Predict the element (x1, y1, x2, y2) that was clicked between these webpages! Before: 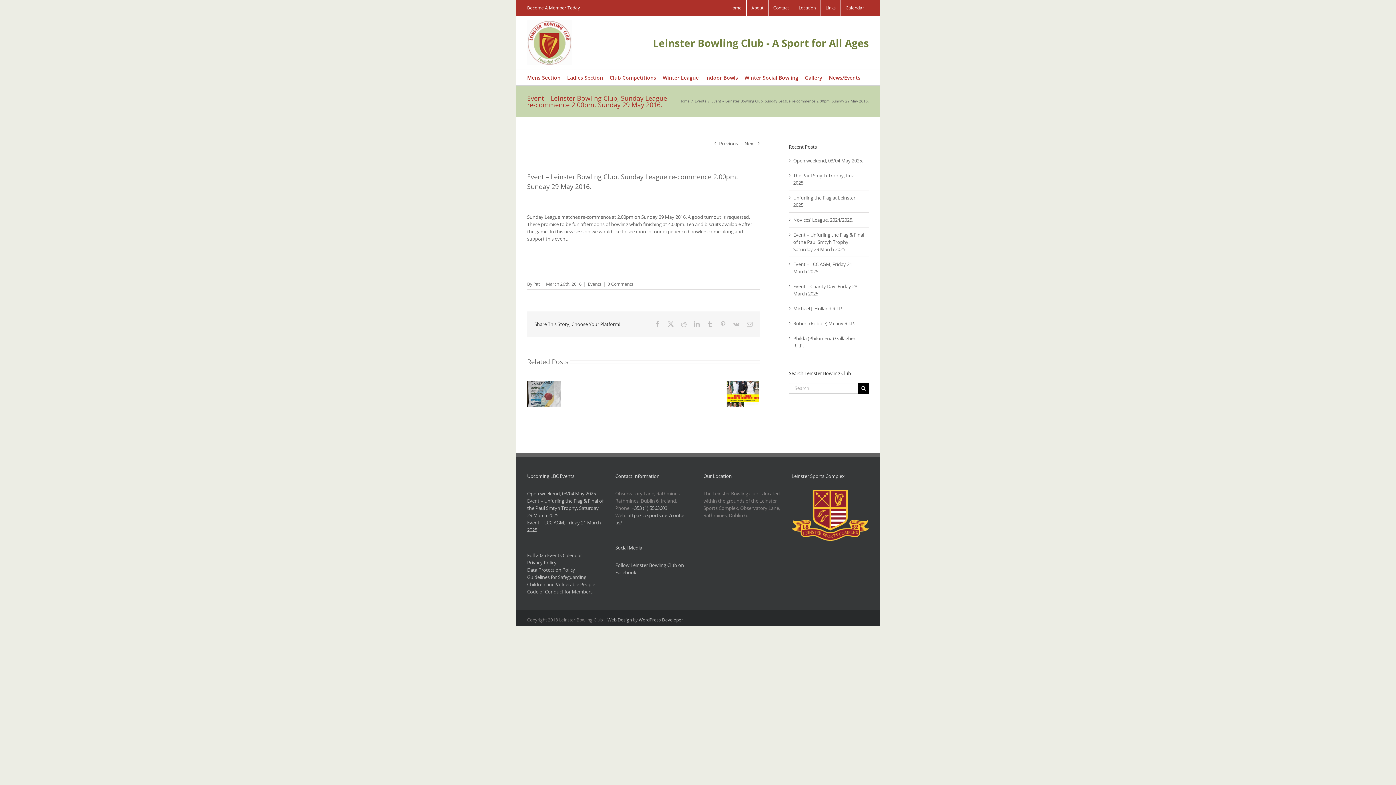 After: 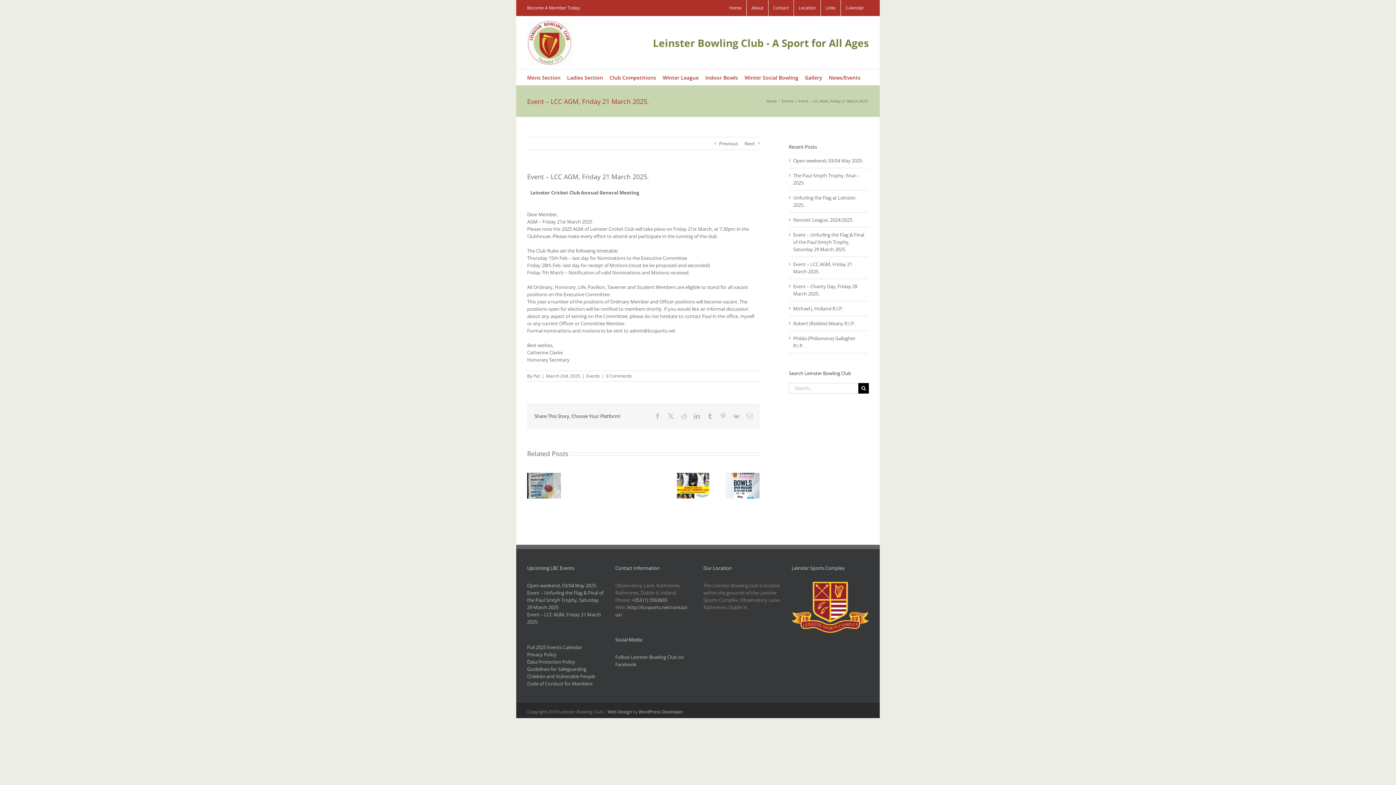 Action: label: Event – LCC AGM, Friday 21 March 2025. bbox: (527, 519, 604, 533)